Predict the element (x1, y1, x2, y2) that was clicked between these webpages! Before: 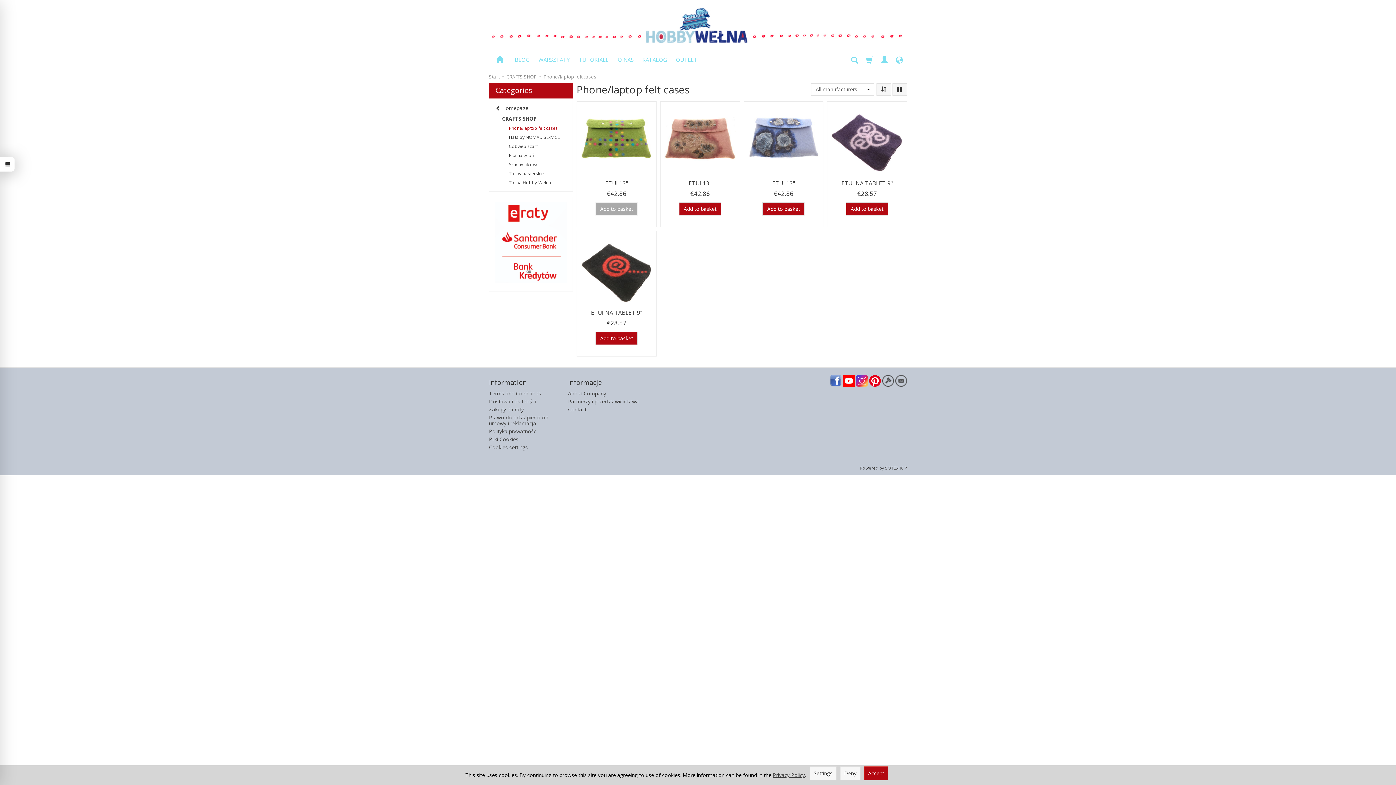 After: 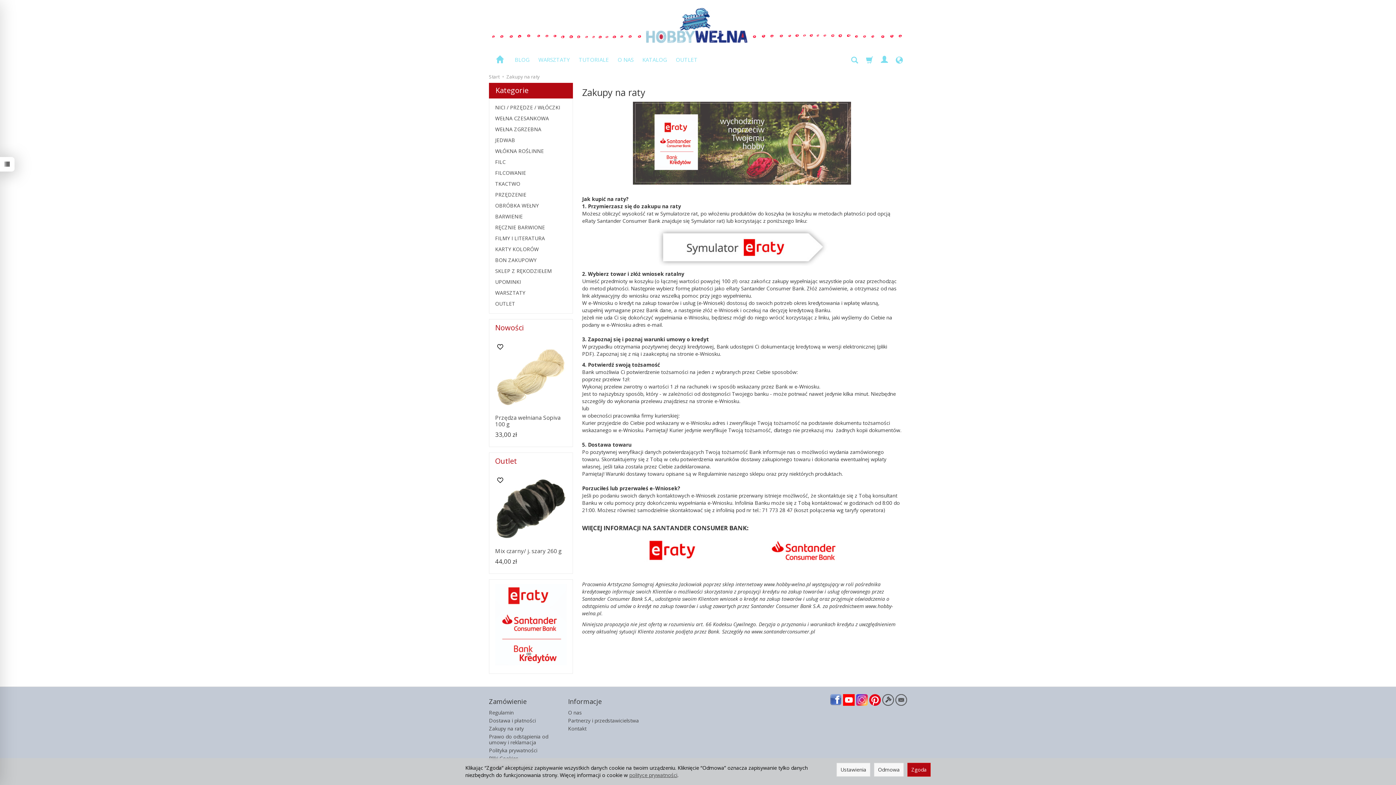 Action: bbox: (495, 238, 567, 245)